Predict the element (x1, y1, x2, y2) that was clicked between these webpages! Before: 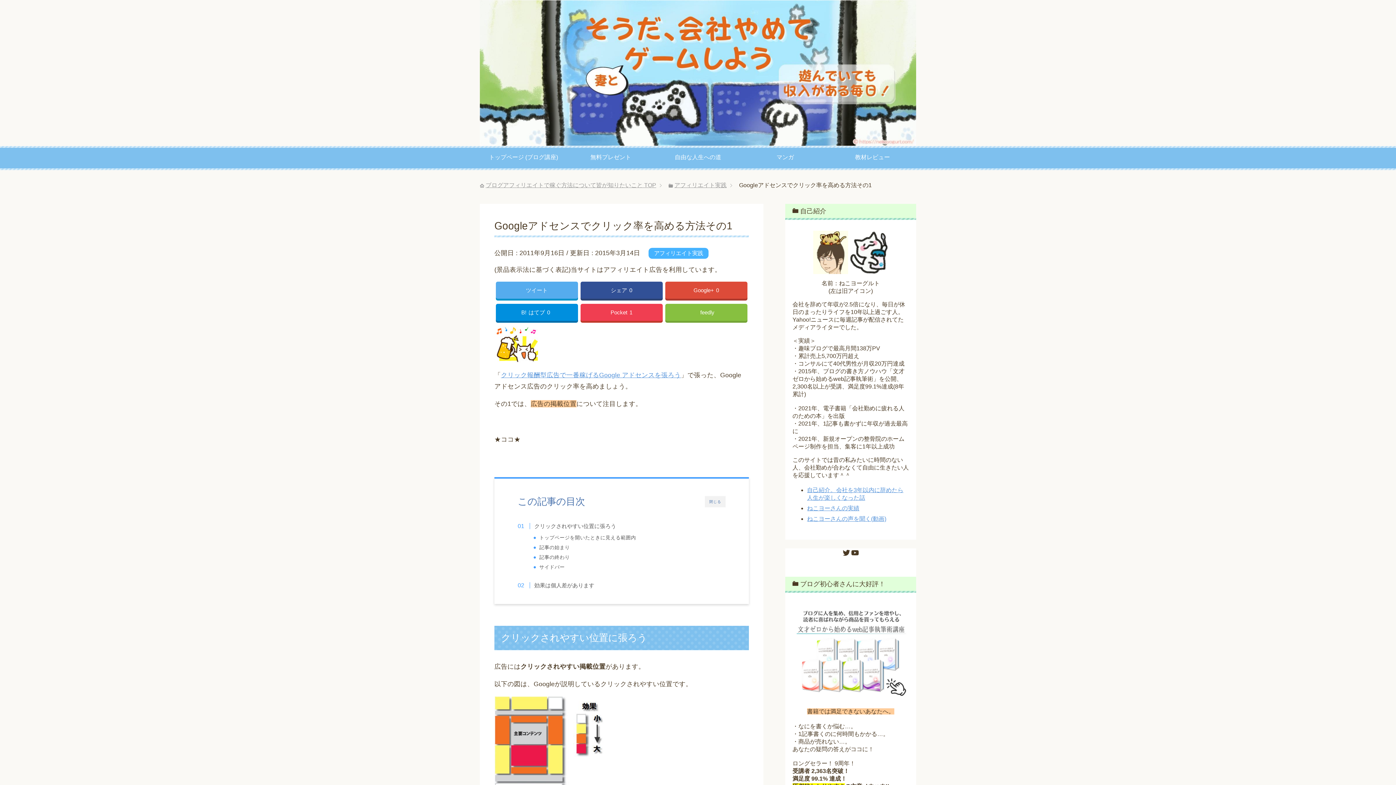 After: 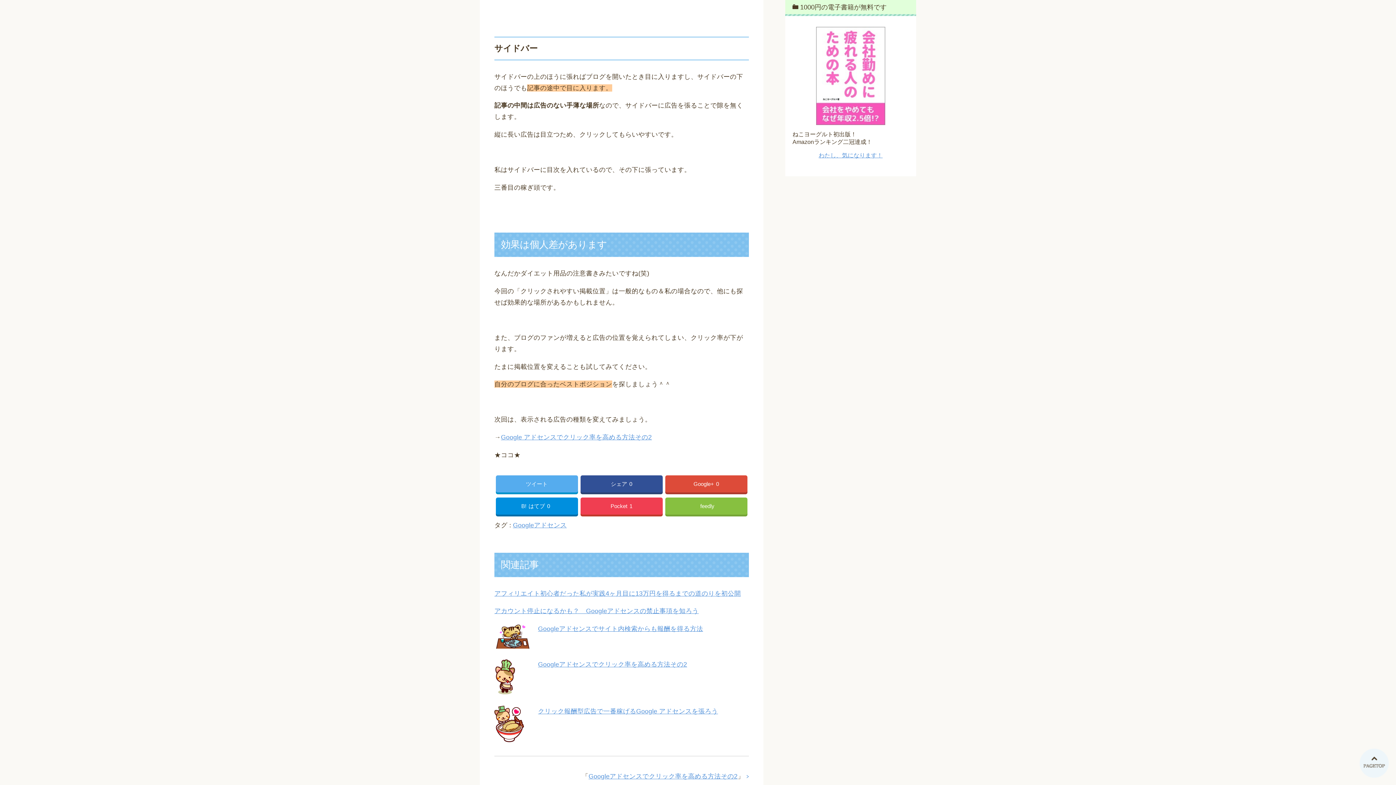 Action: bbox: (539, 563, 564, 571) label: サイドバー